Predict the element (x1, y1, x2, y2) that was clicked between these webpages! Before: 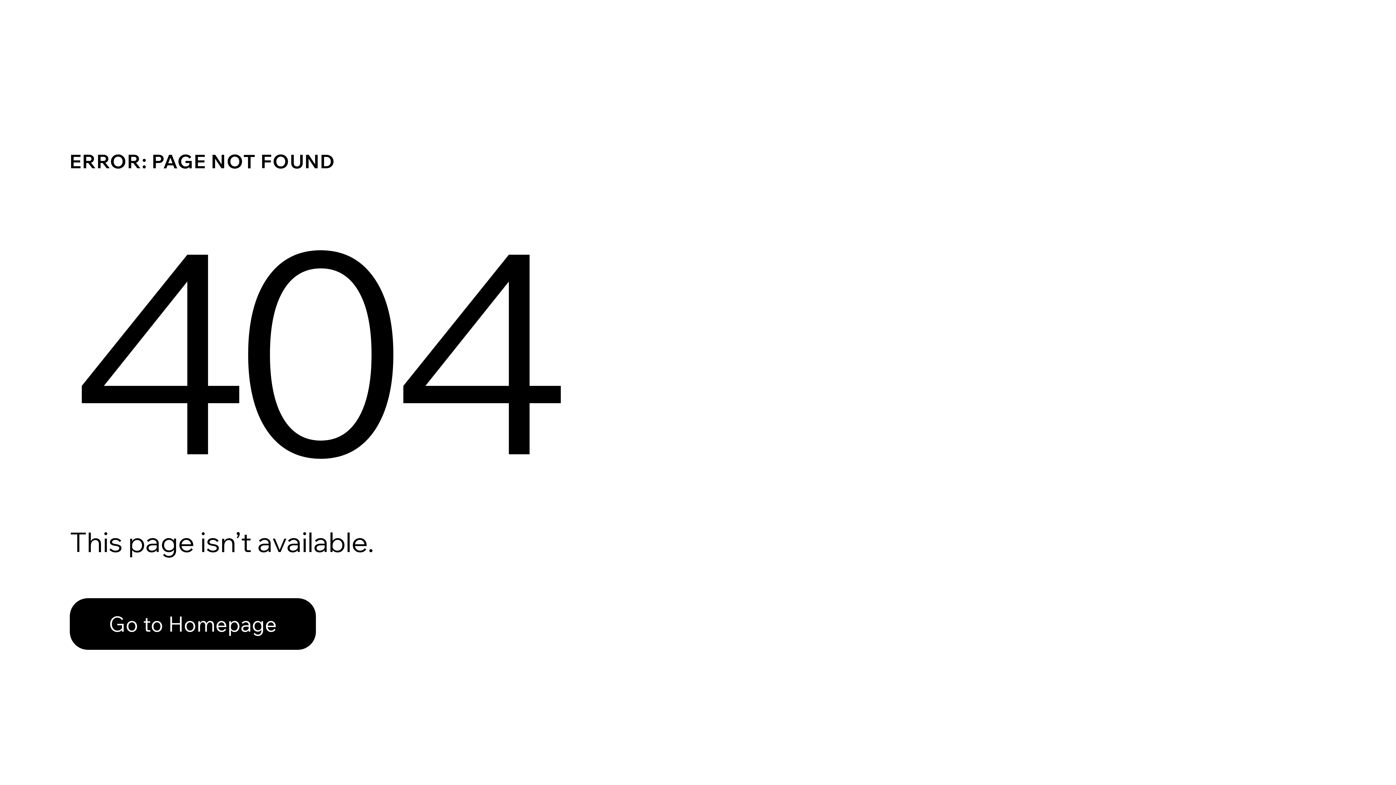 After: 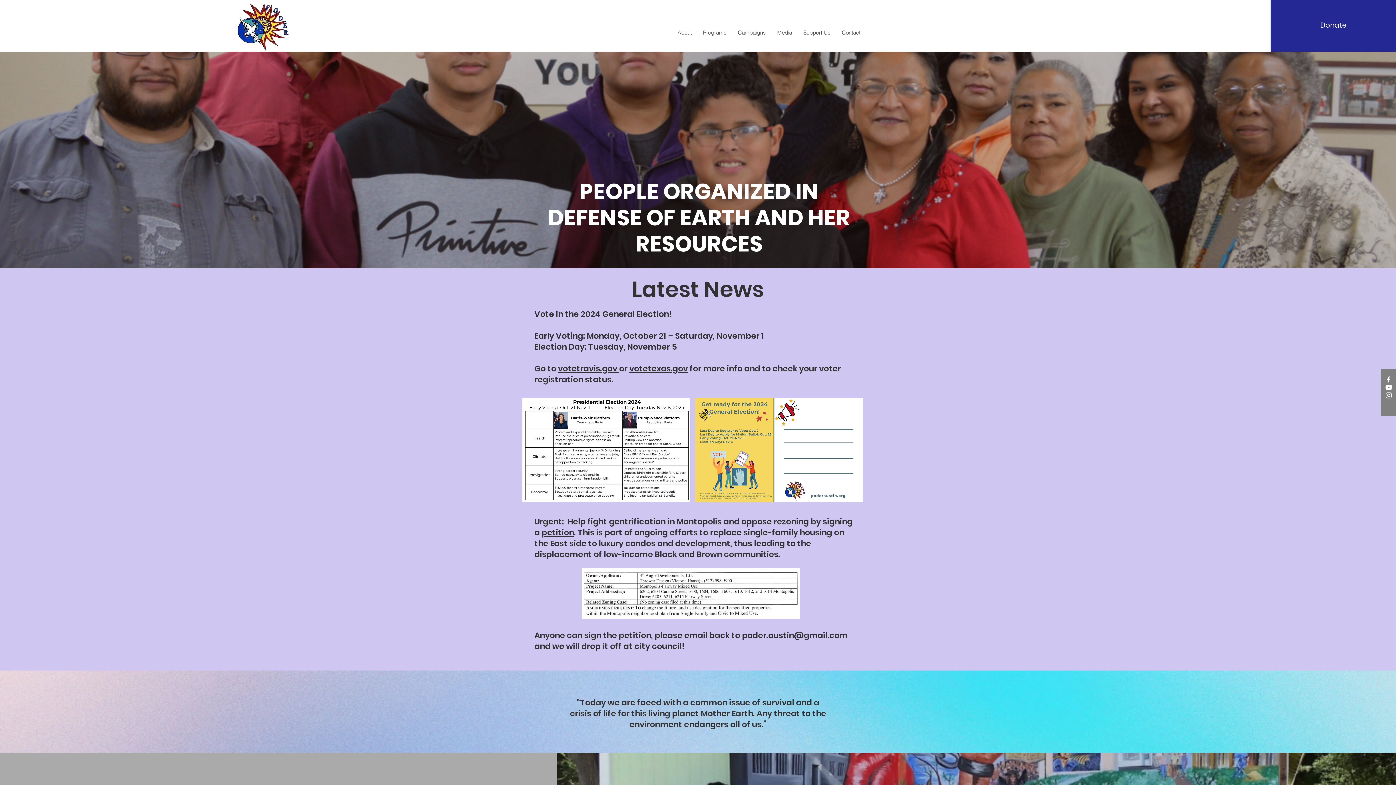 Action: bbox: (69, 582, 768, 659) label: Go to Homepage